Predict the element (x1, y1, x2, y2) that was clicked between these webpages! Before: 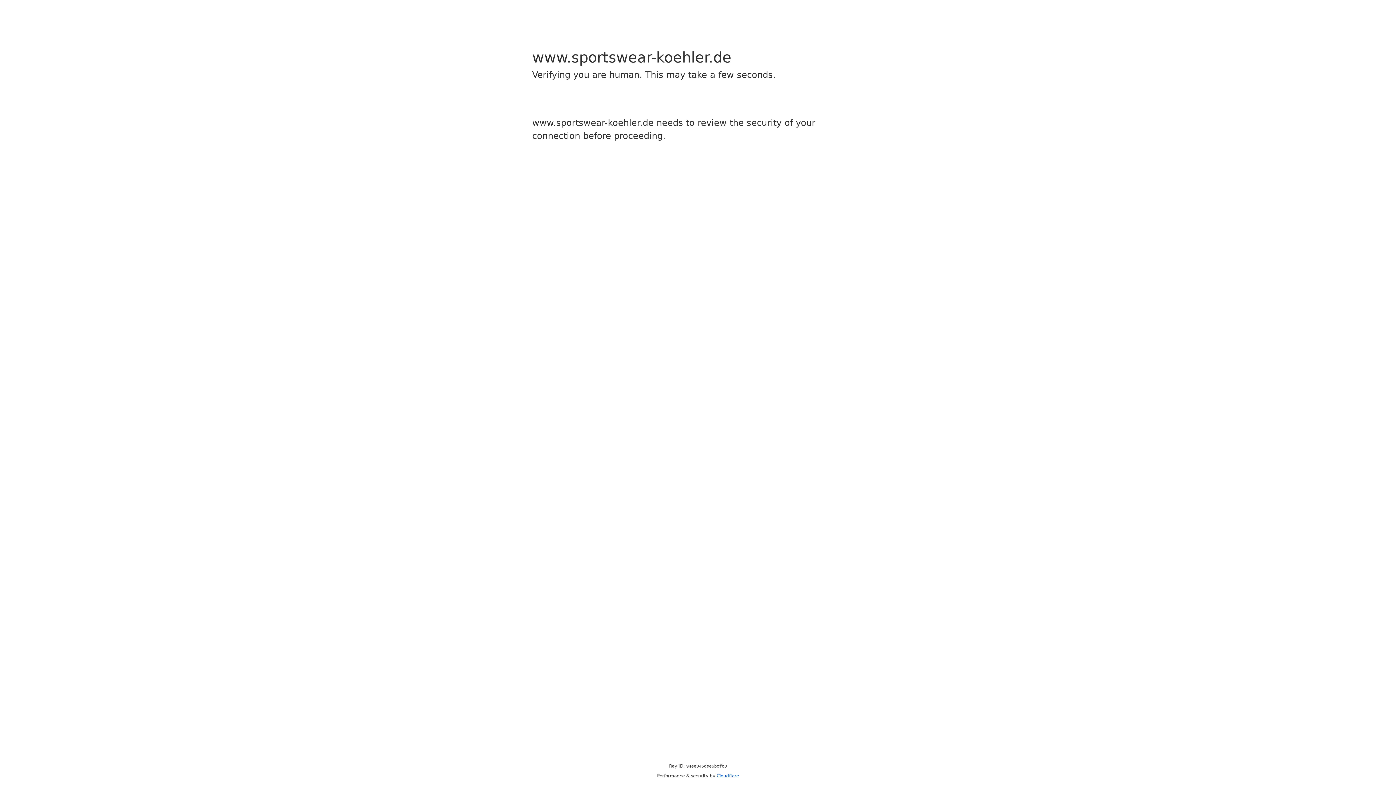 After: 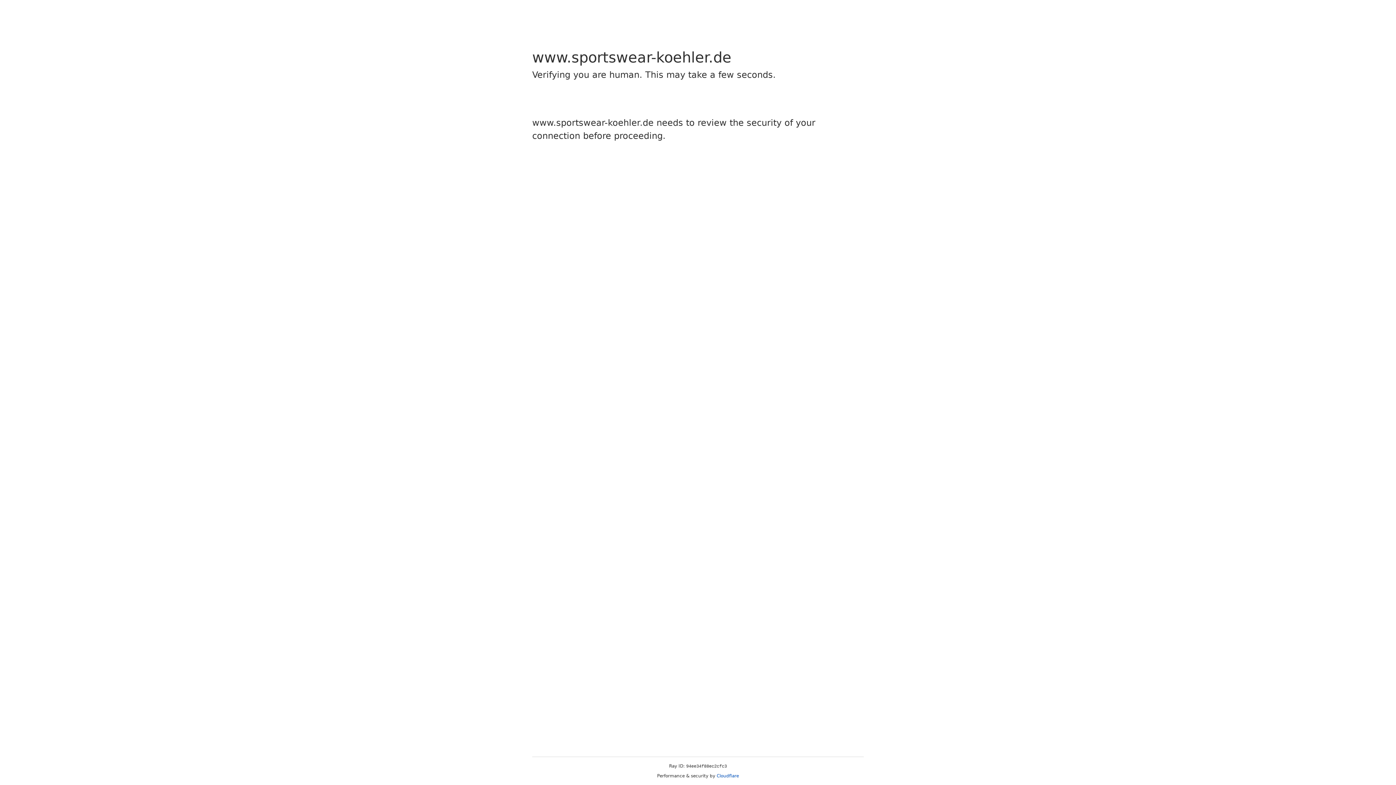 Action: label: Cloudflare bbox: (716, 773, 739, 778)